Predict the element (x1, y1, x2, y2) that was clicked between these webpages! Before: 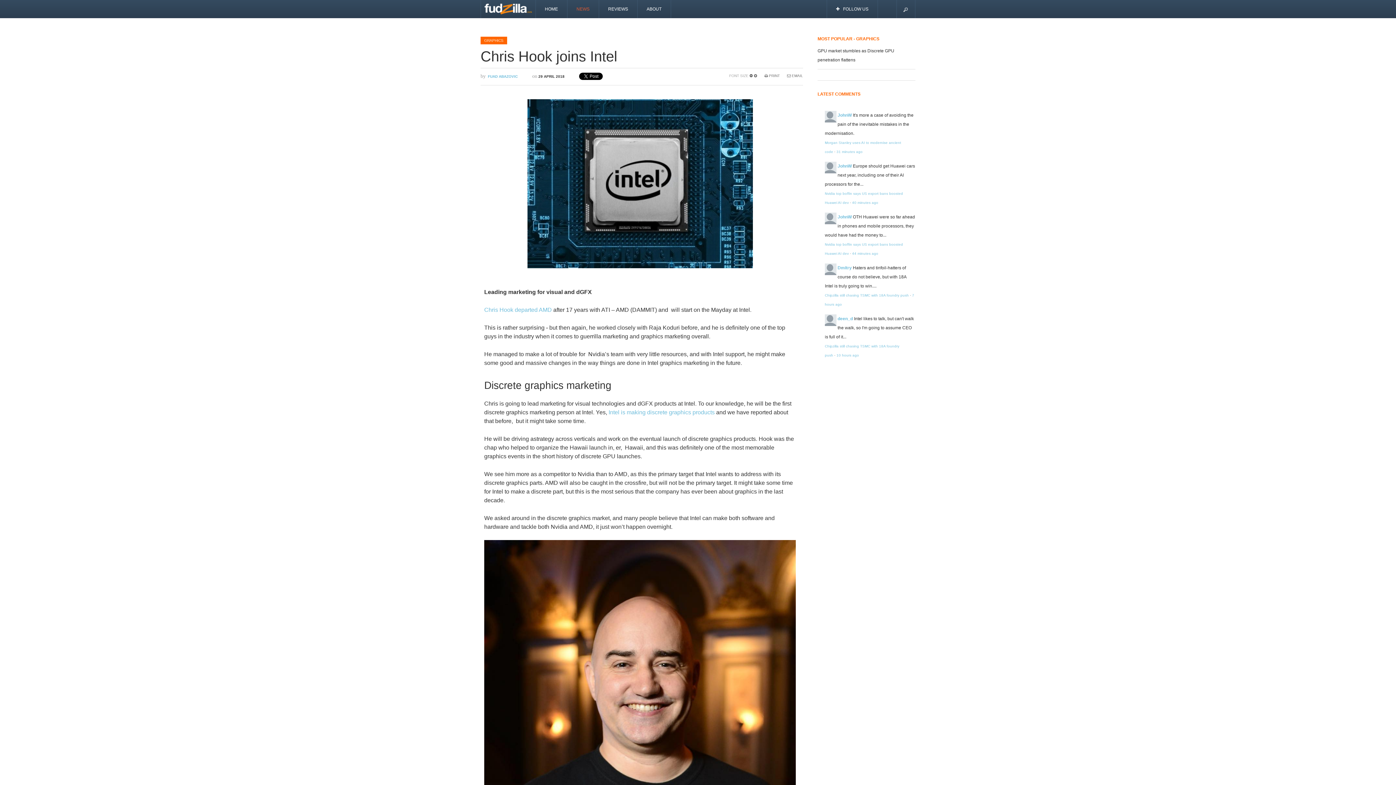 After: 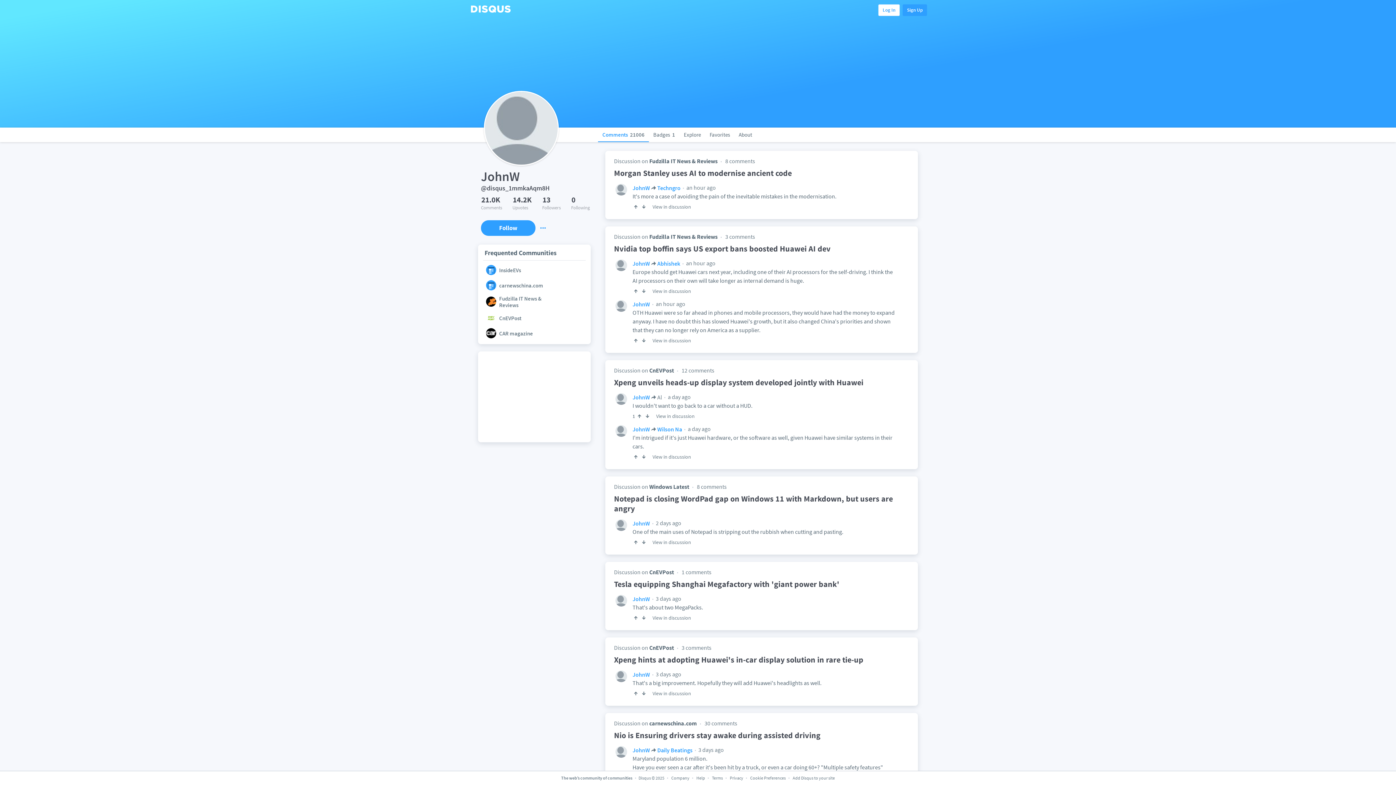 Action: bbox: (837, 112, 852, 117) label: JohnW